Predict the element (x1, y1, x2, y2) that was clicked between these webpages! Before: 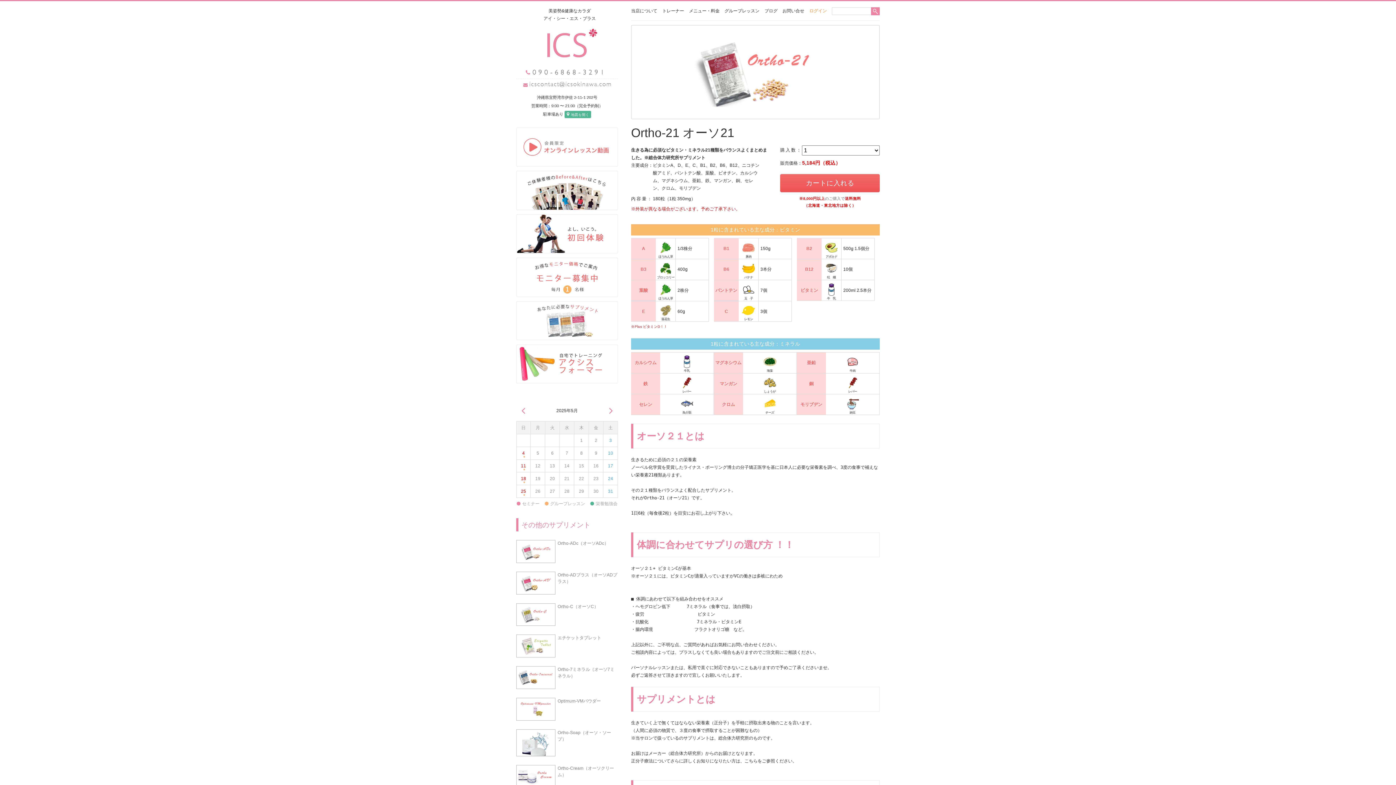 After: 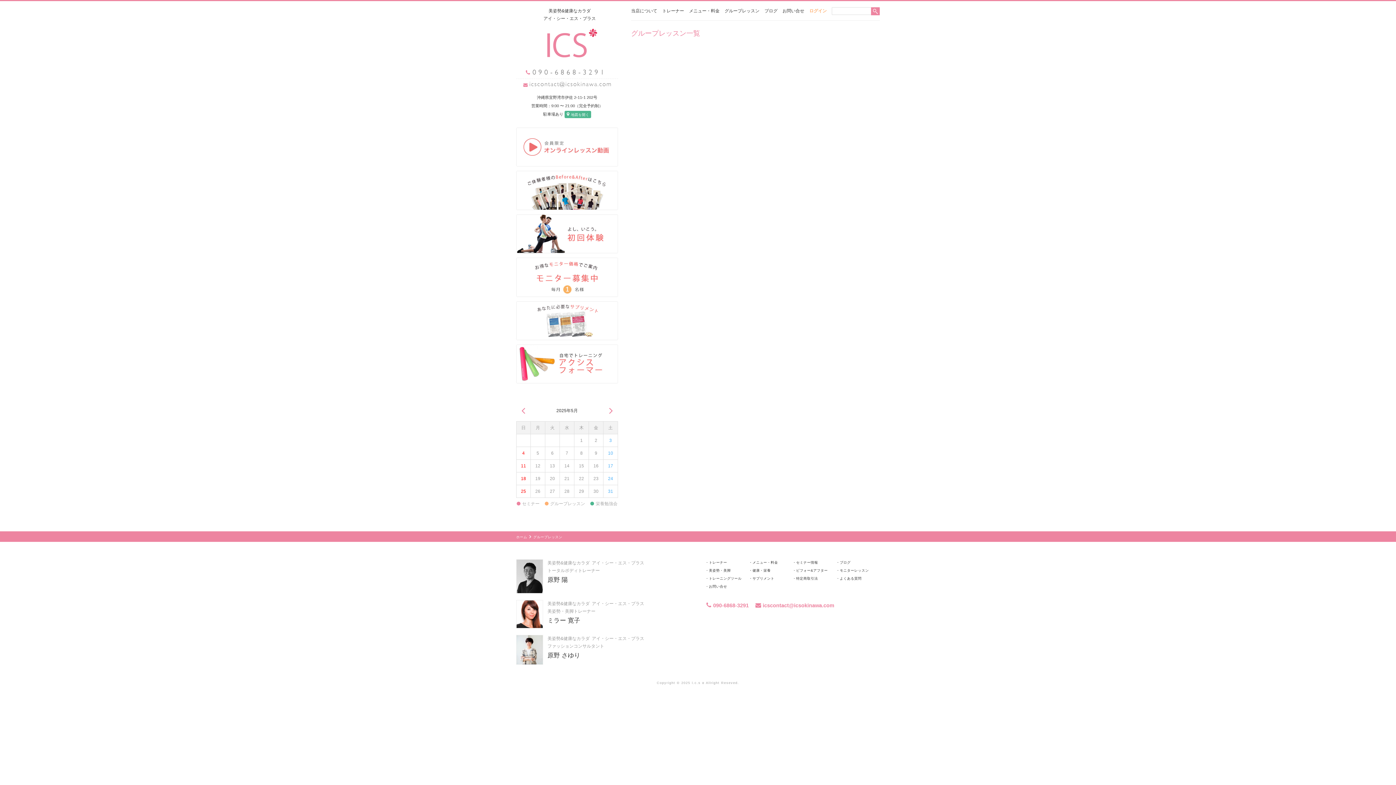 Action: label: グループレッスン bbox: (724, 7, 759, 14)